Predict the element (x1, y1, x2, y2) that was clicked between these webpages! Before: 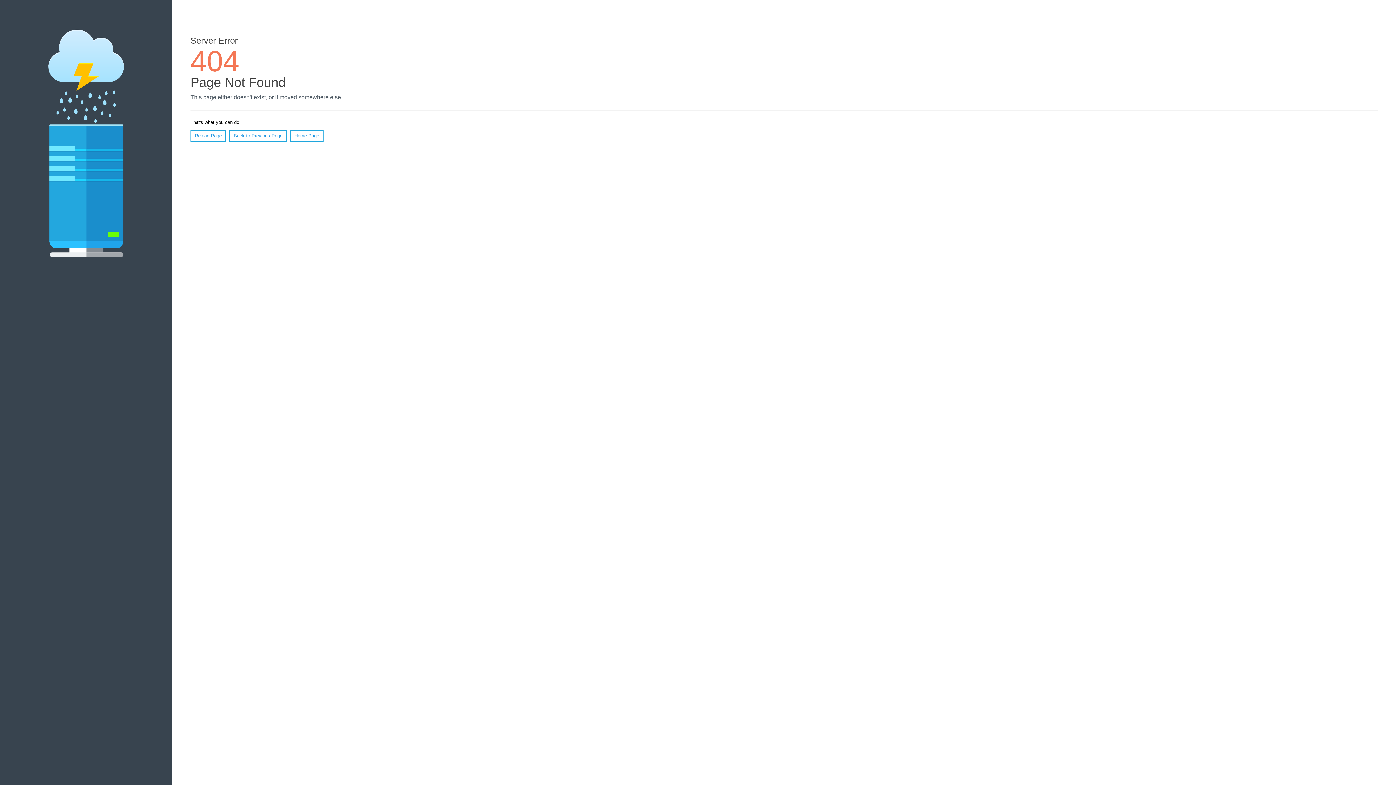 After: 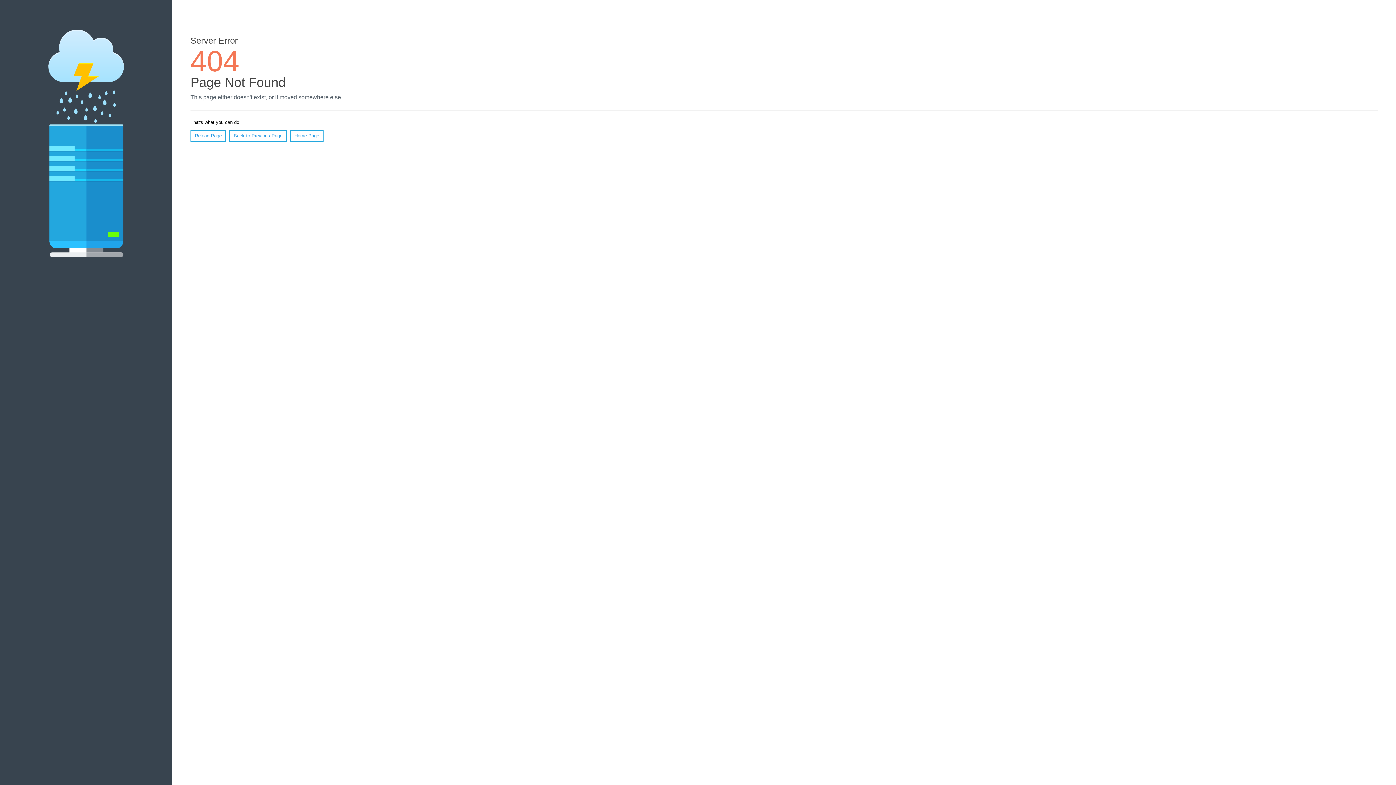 Action: label: Reload Page bbox: (190, 130, 226, 141)